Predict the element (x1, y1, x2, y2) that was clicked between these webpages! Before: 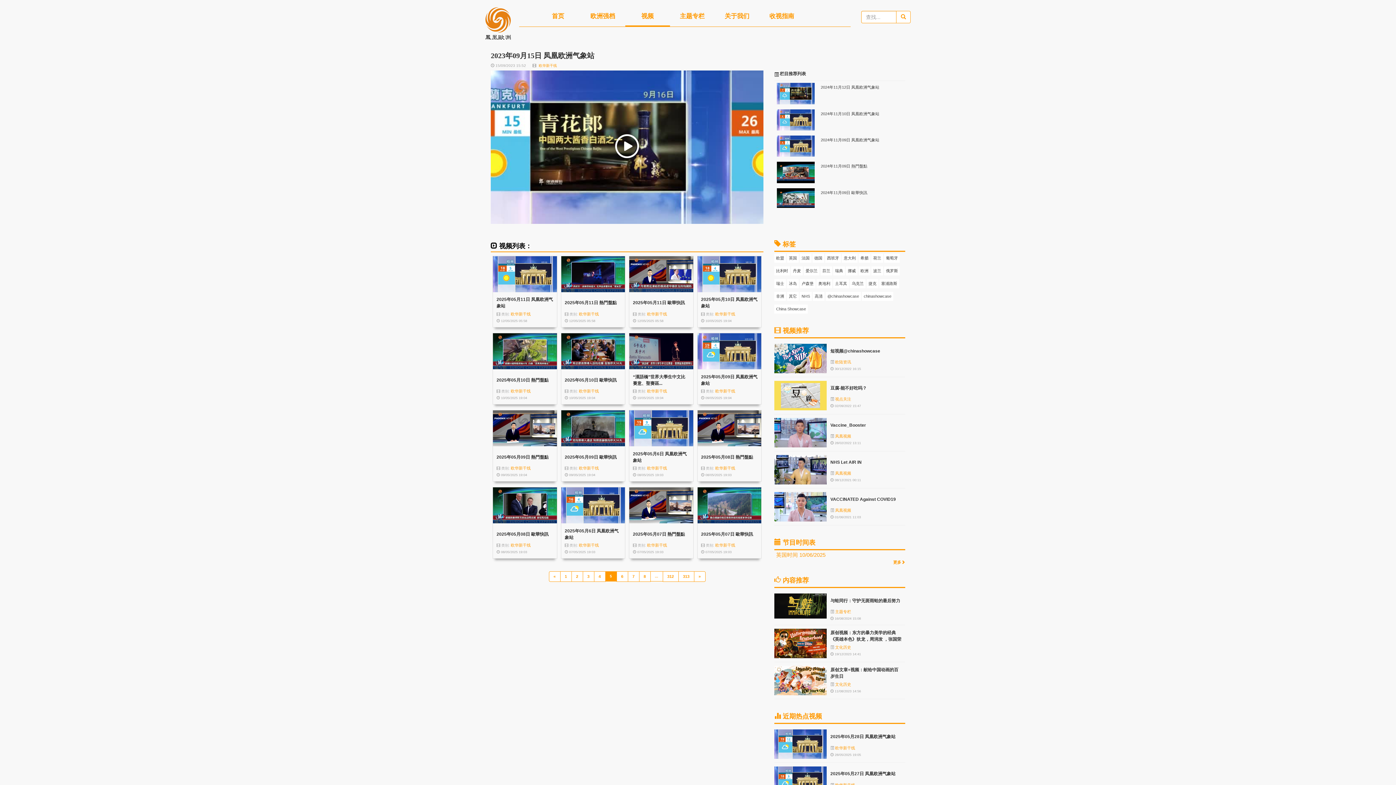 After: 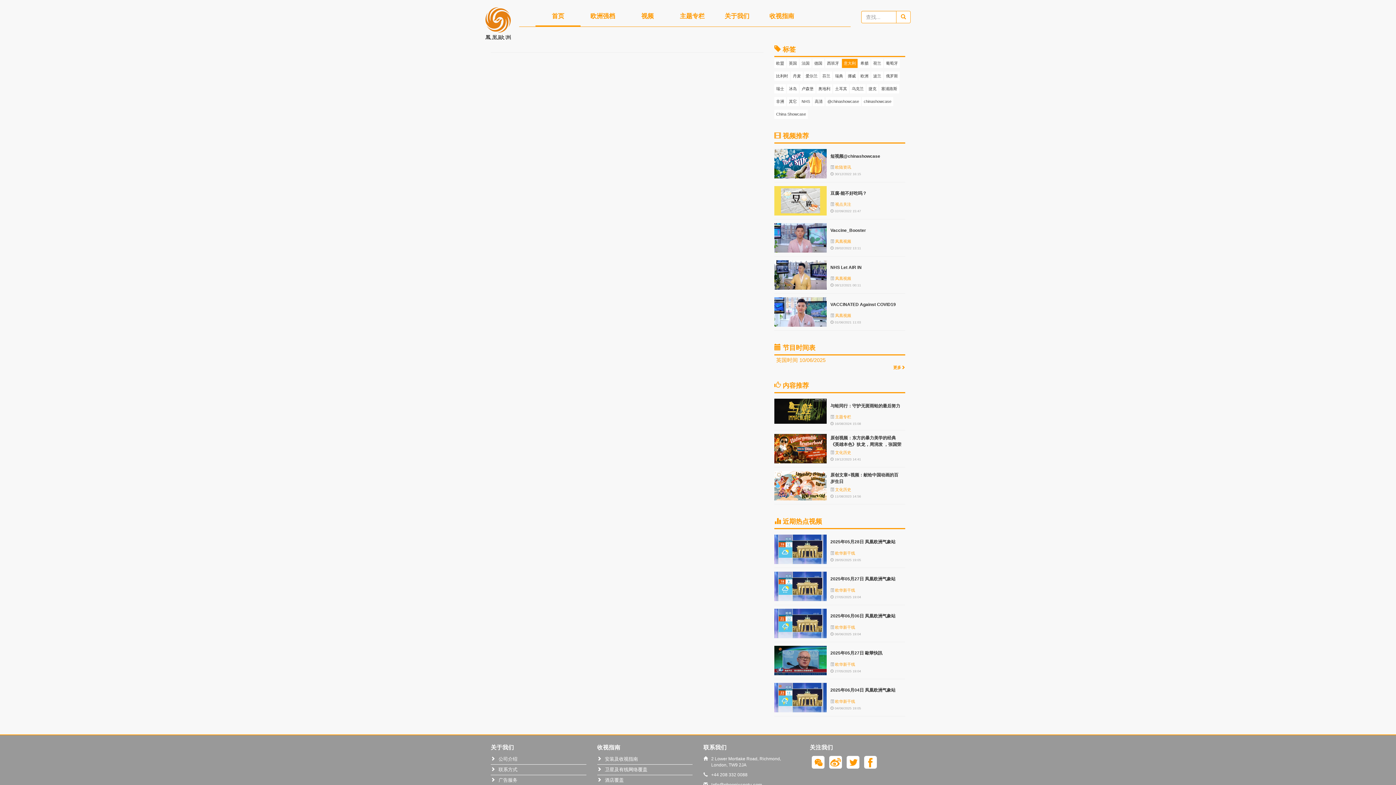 Action: label: 意大利 bbox: (842, 253, 857, 262)